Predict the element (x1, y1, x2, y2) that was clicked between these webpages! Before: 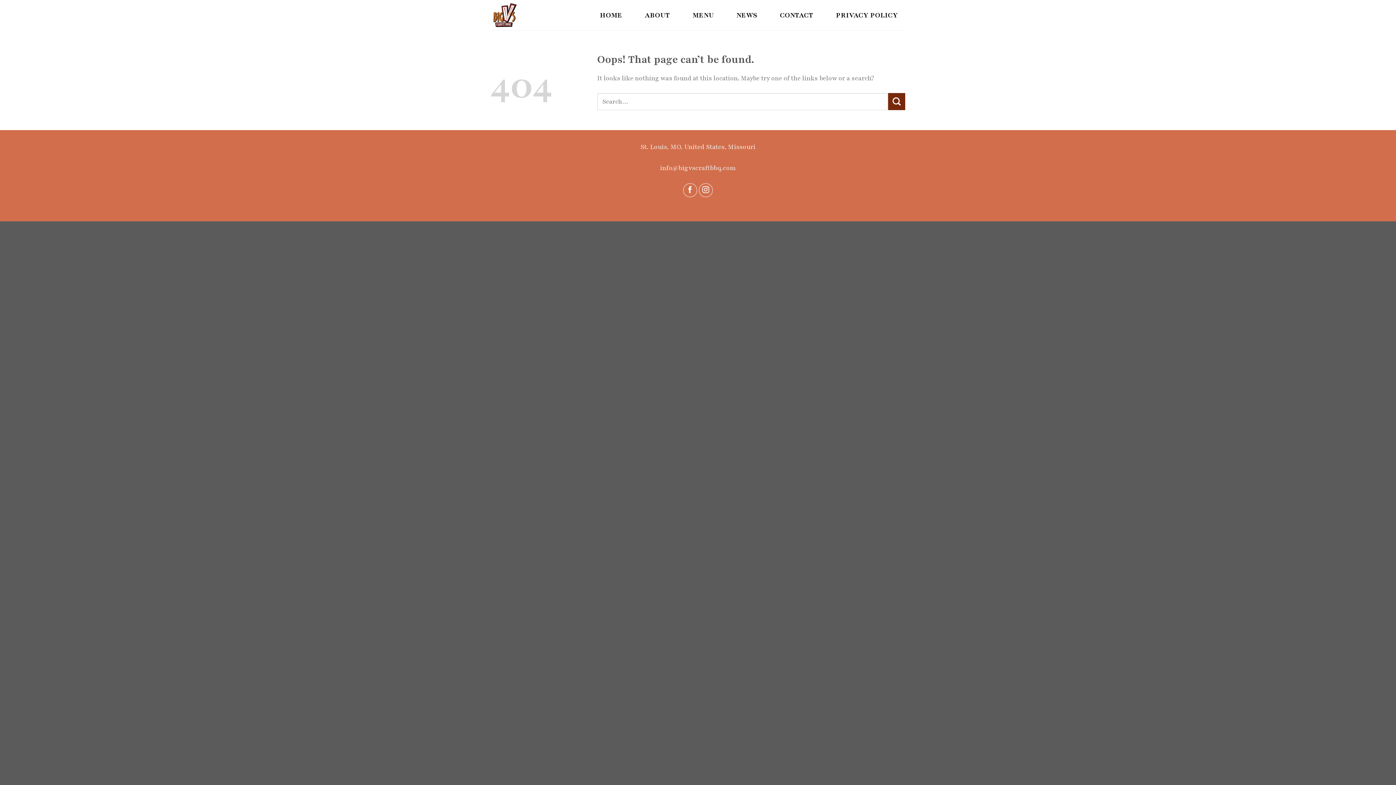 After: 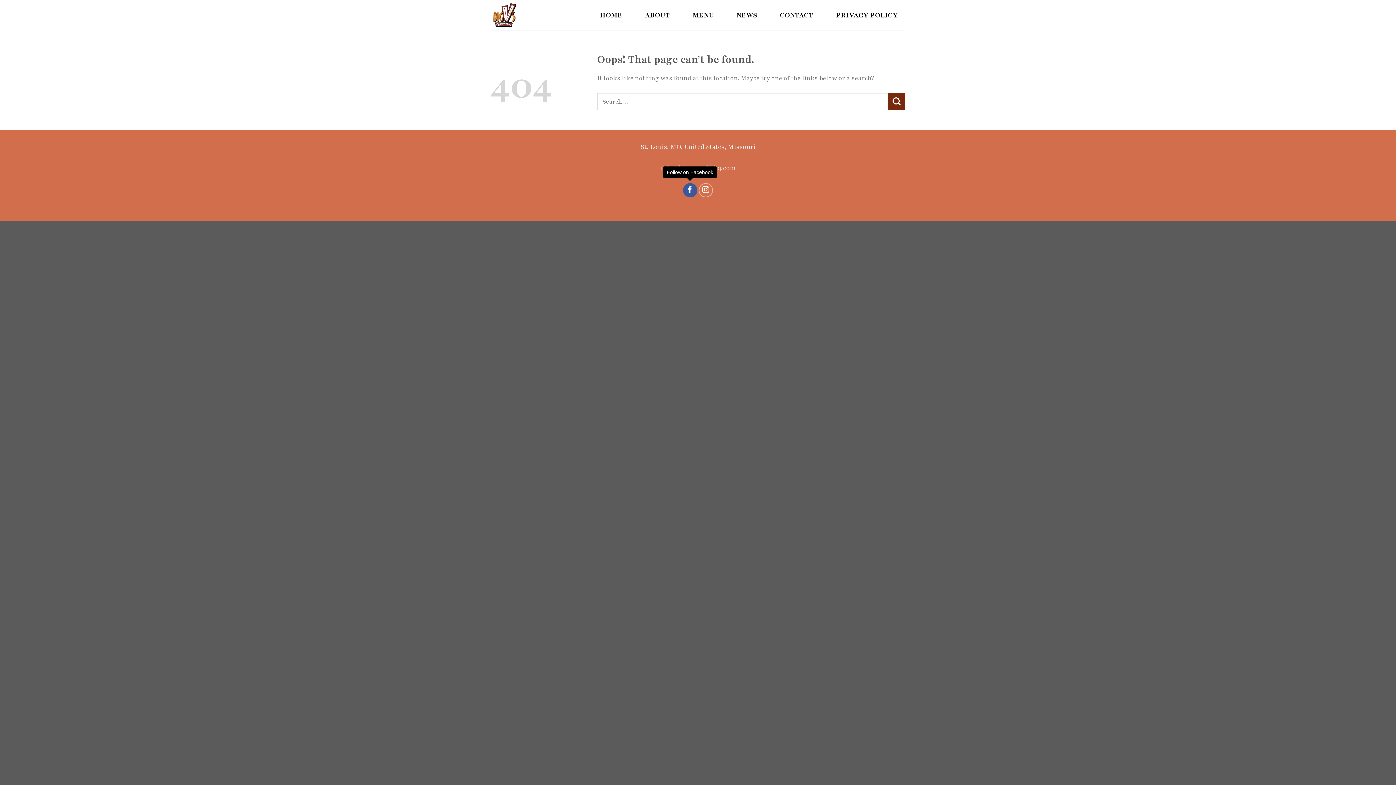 Action: bbox: (683, 183, 697, 197) label: Follow on Facebook